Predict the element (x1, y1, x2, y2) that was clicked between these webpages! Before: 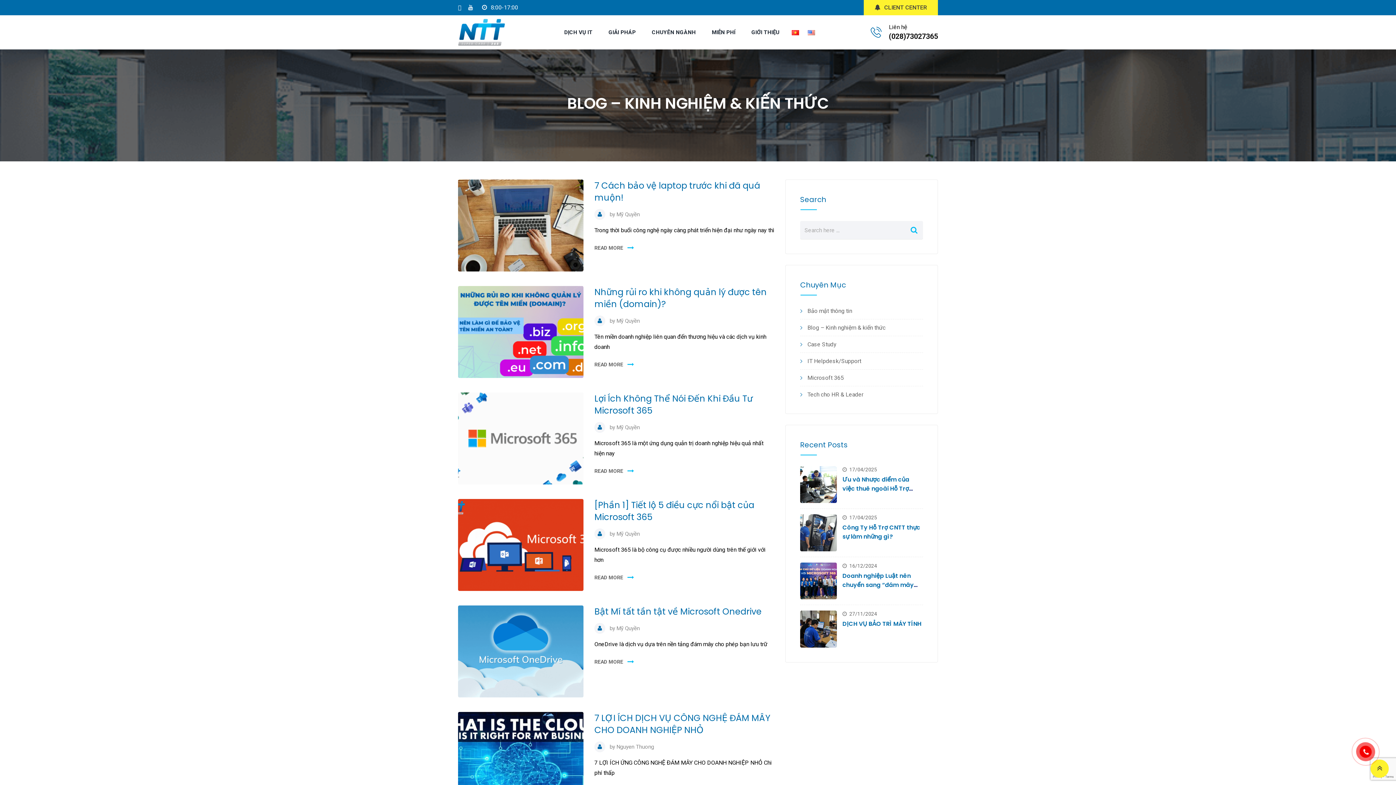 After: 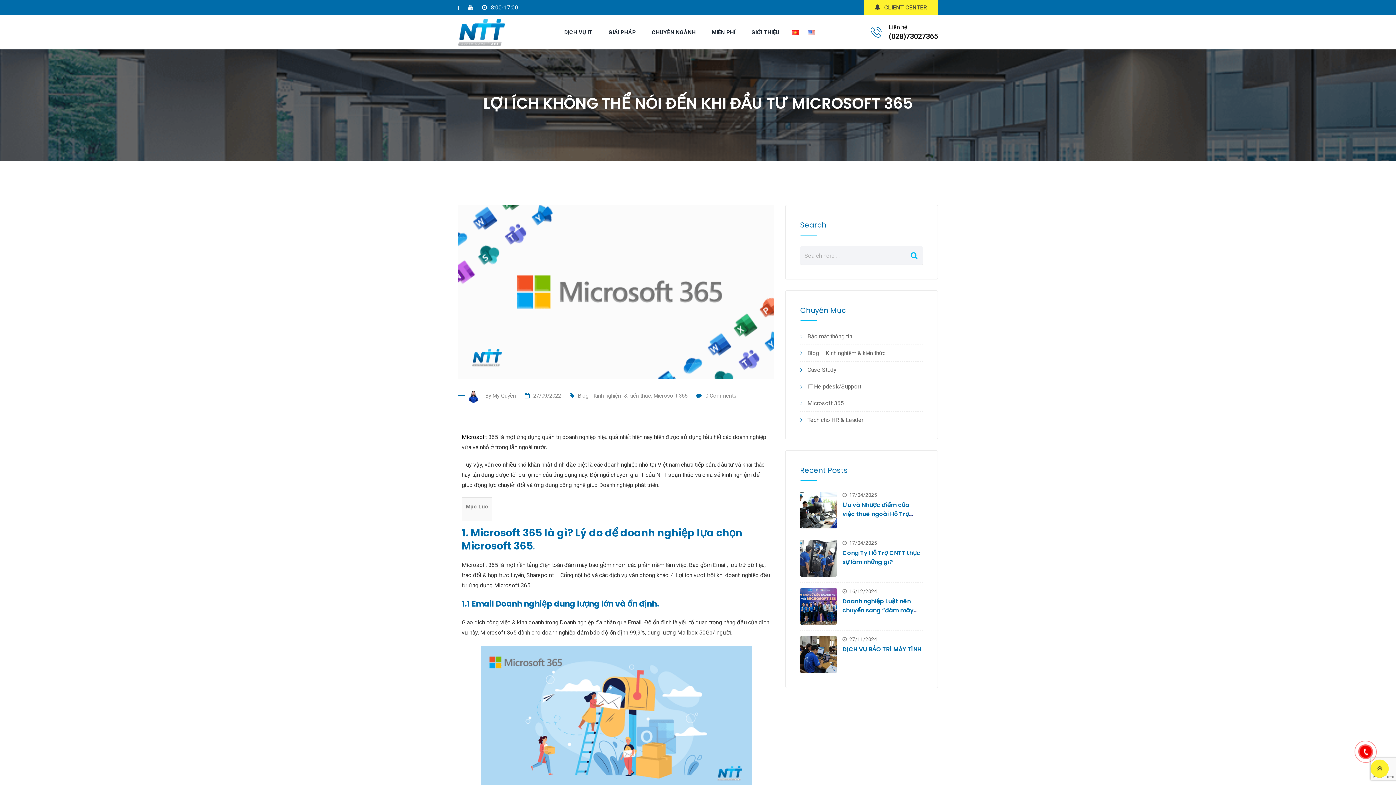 Action: bbox: (458, 434, 583, 441)